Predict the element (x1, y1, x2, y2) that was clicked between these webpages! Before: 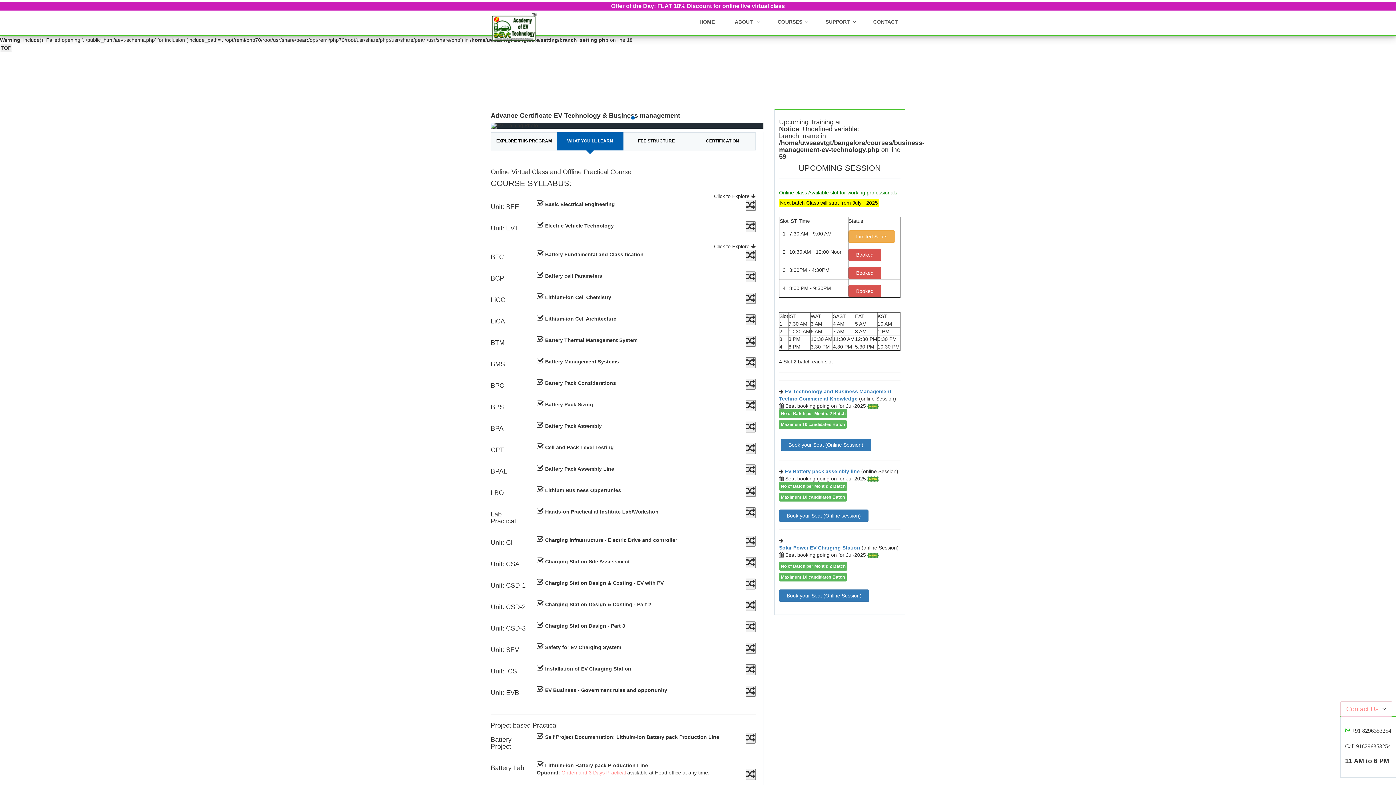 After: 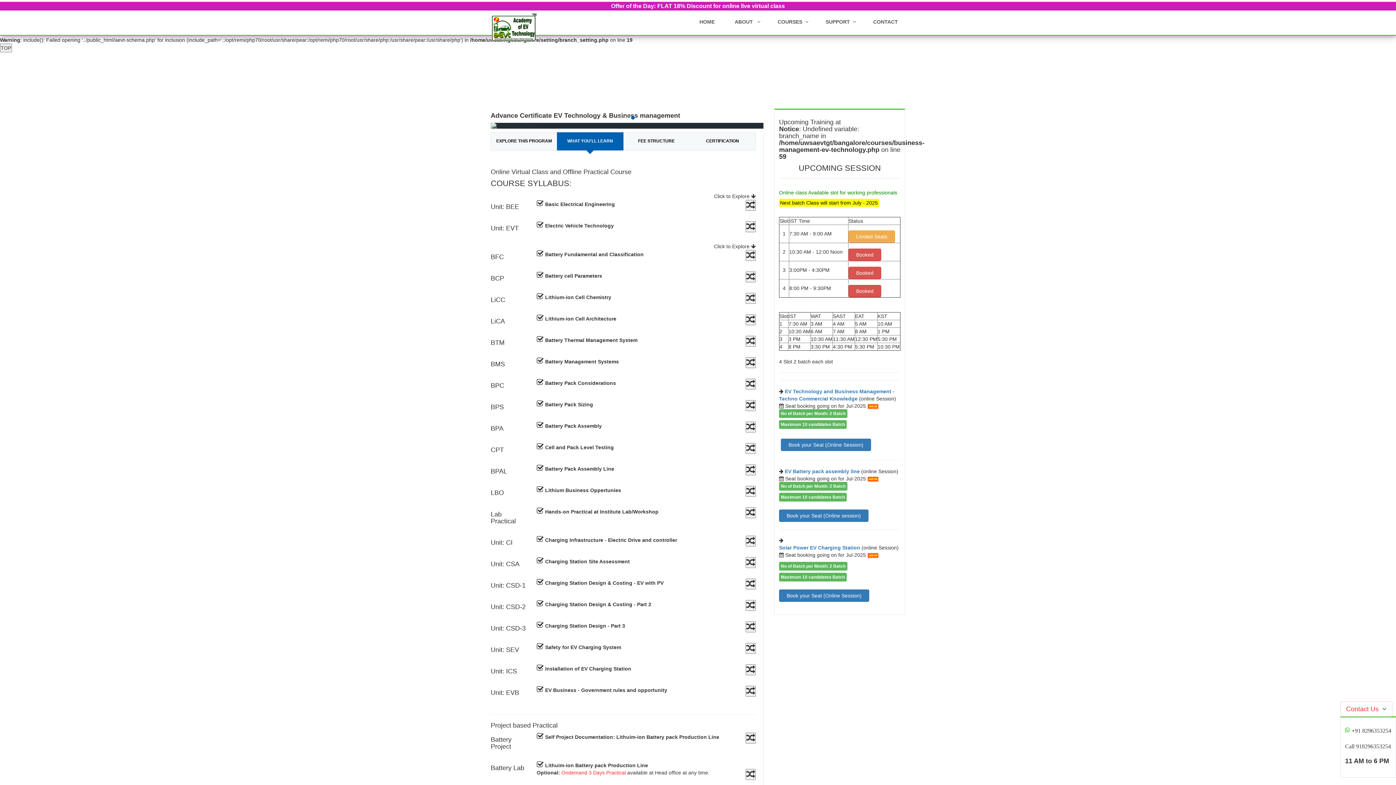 Action: label: WHAT YOU'LL LEARN bbox: (557, 132, 623, 150)